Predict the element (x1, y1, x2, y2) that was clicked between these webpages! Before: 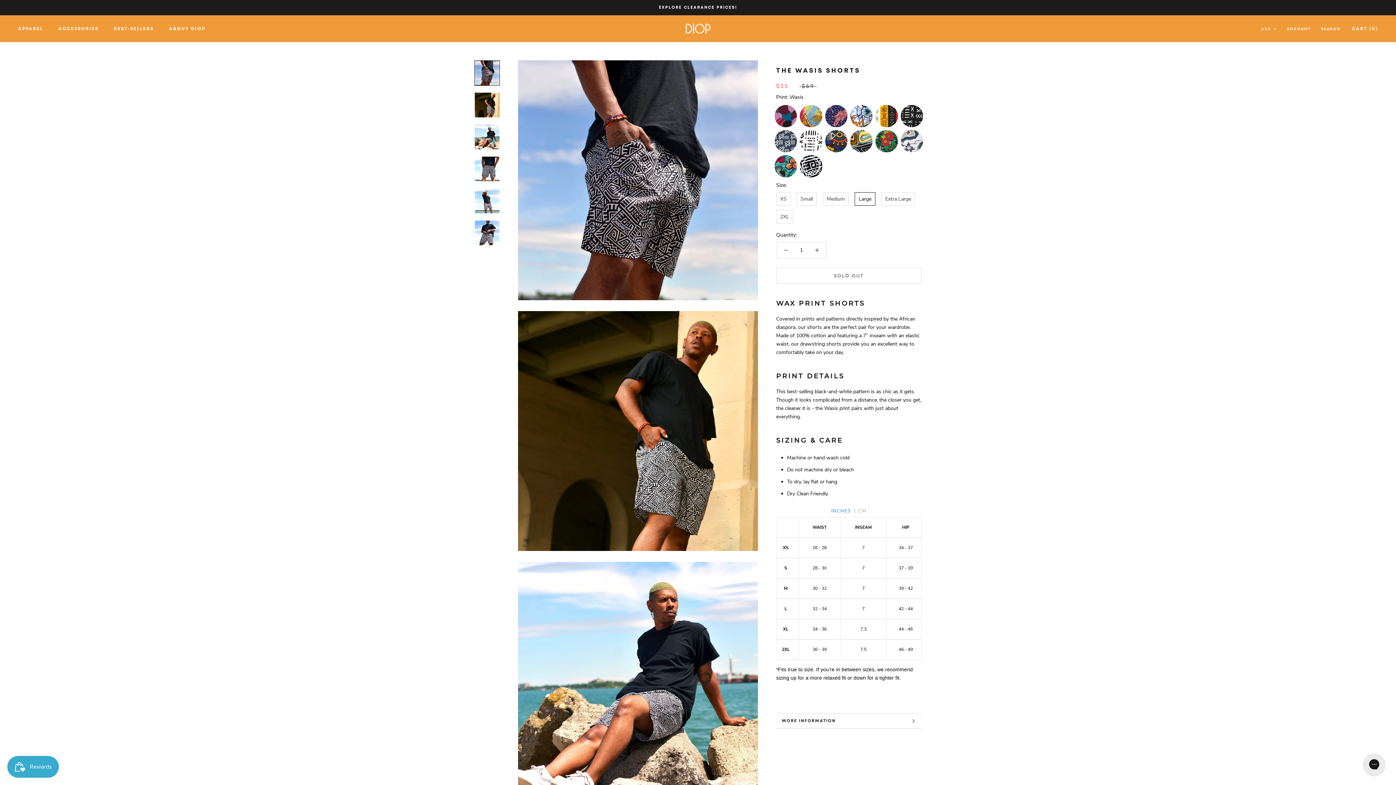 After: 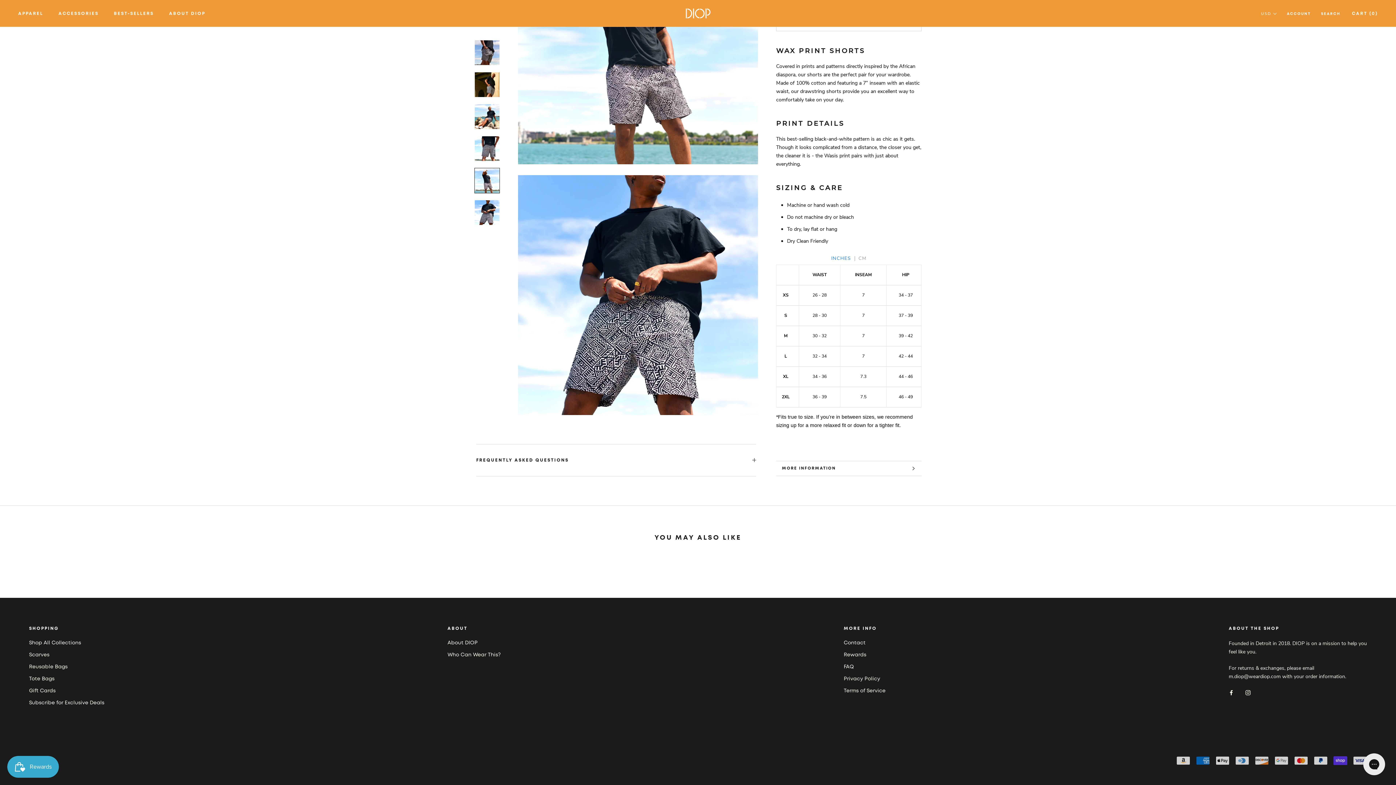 Action: bbox: (776, 714, 921, 728) label: MORE INFORMATION